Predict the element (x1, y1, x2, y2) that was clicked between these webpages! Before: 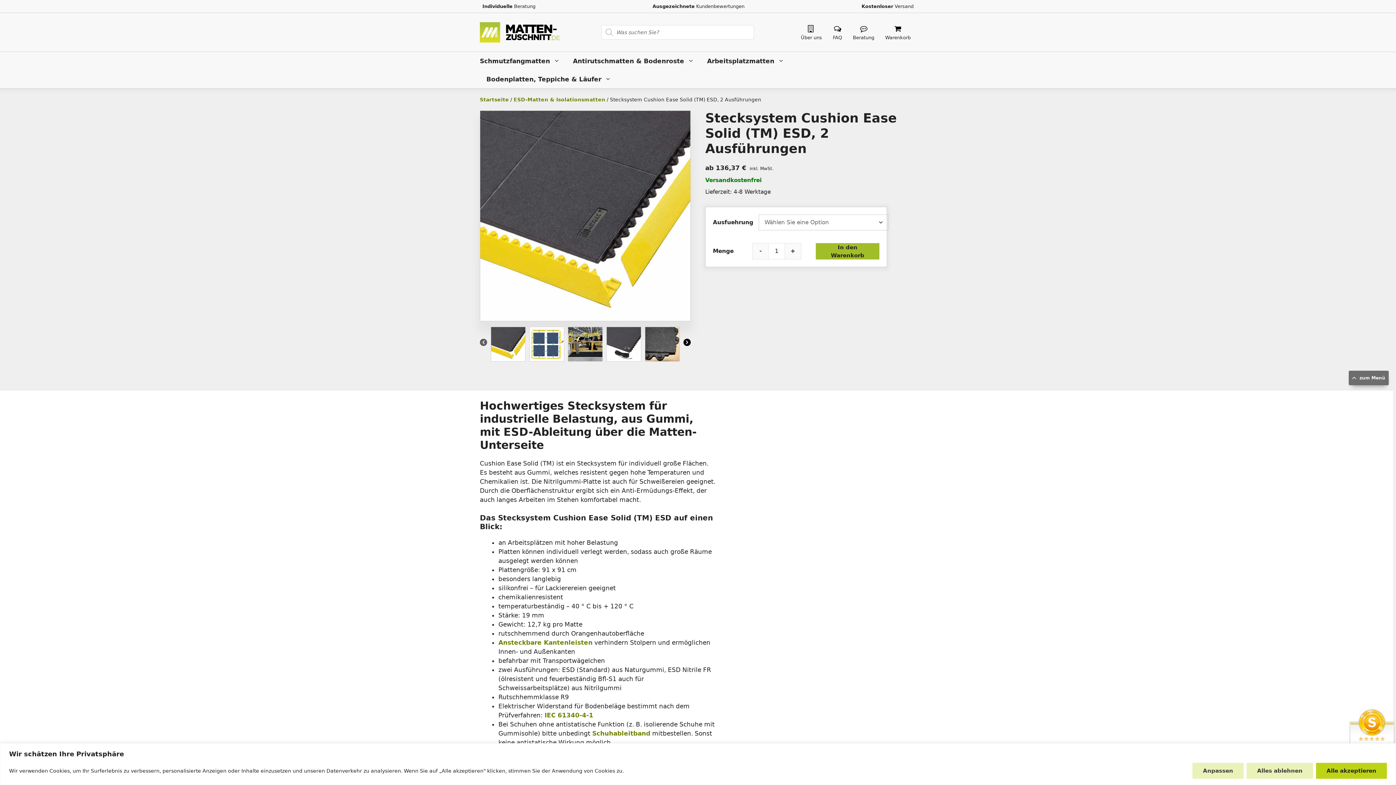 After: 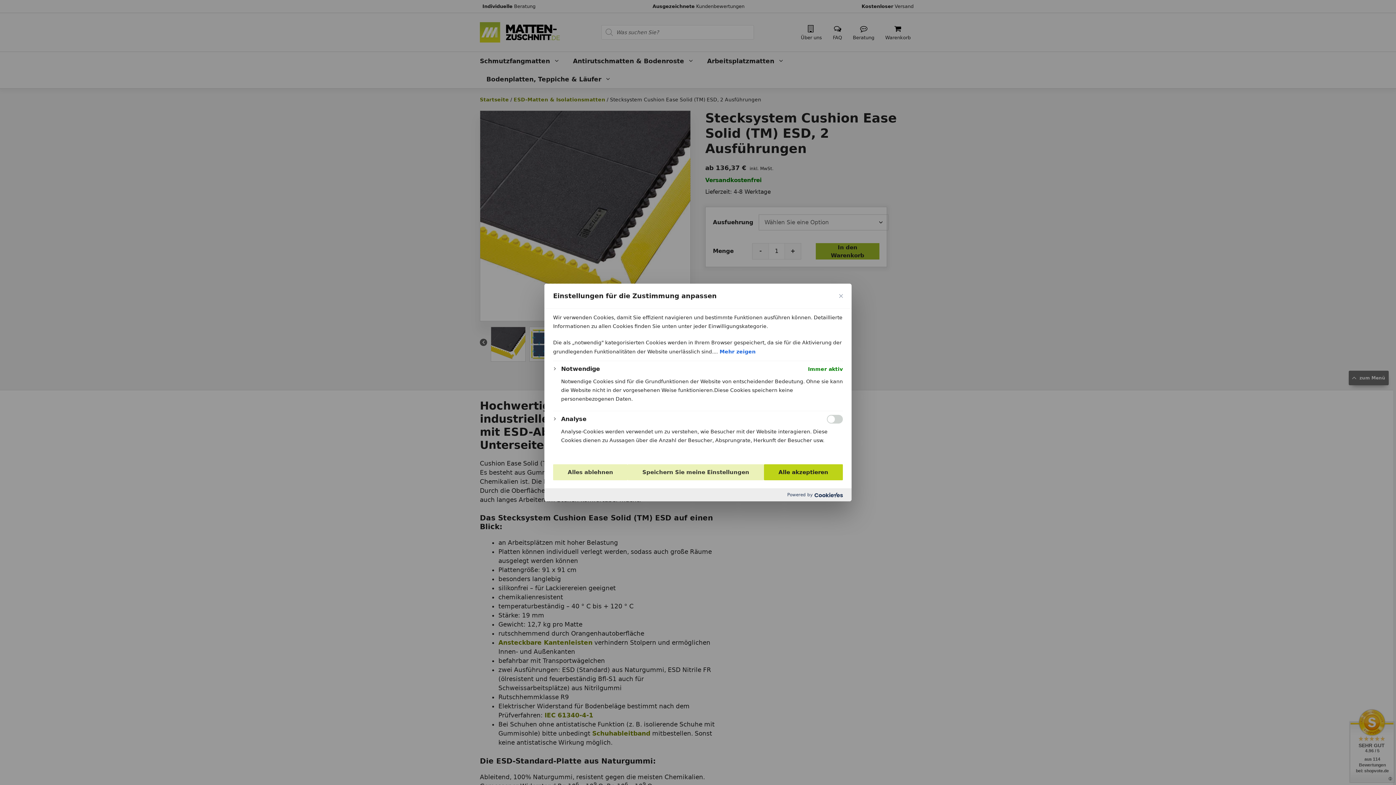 Action: bbox: (1192, 763, 1244, 779) label: Anpassen